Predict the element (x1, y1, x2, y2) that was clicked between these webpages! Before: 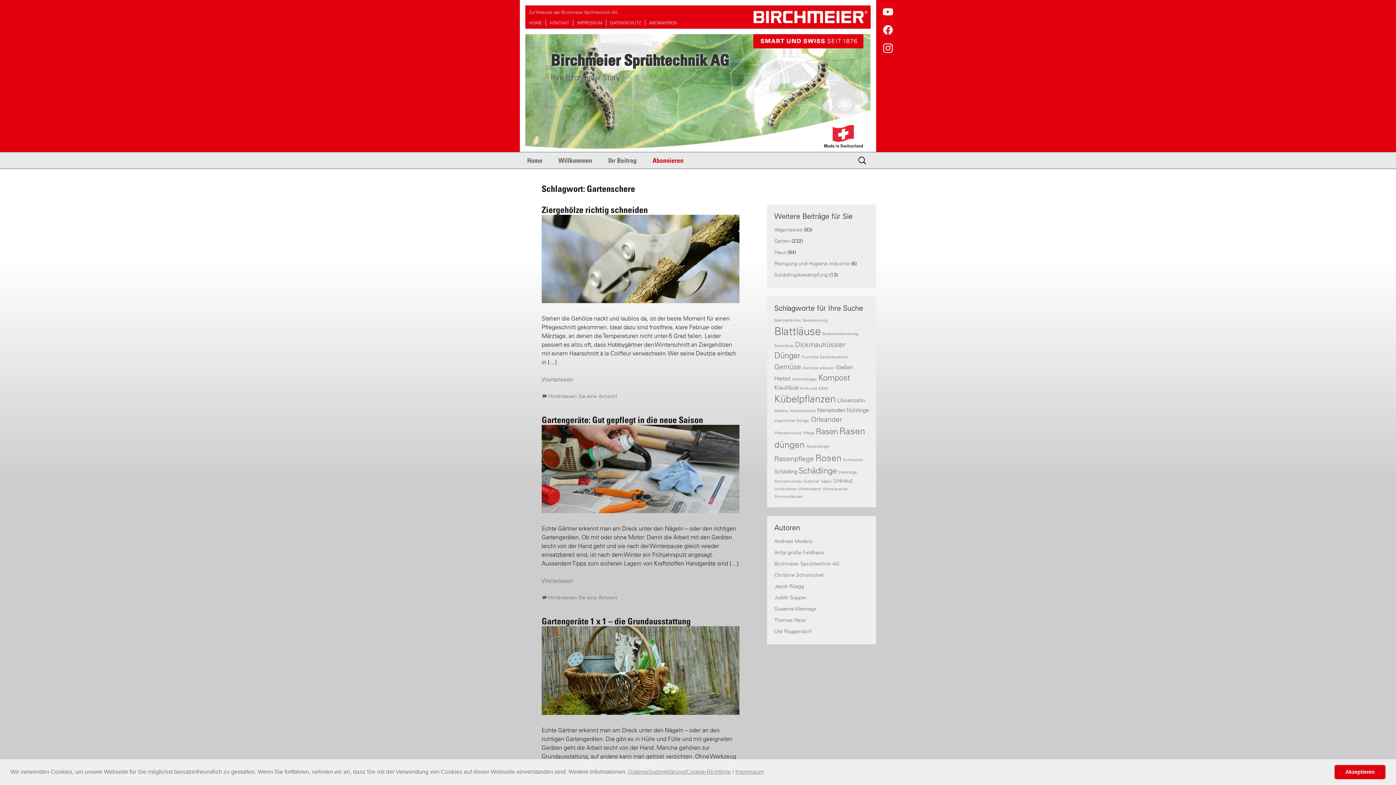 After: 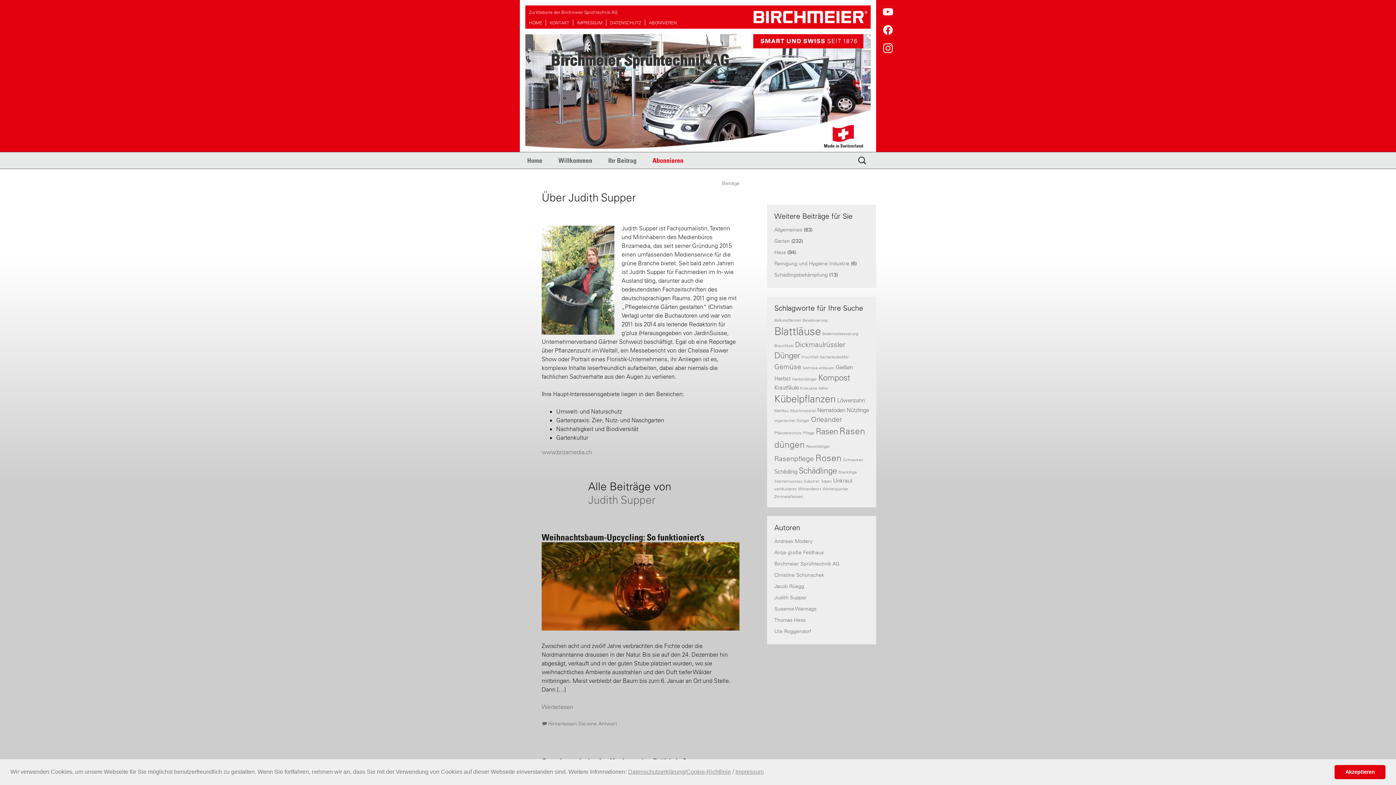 Action: bbox: (774, 594, 806, 601) label: Judith Supper